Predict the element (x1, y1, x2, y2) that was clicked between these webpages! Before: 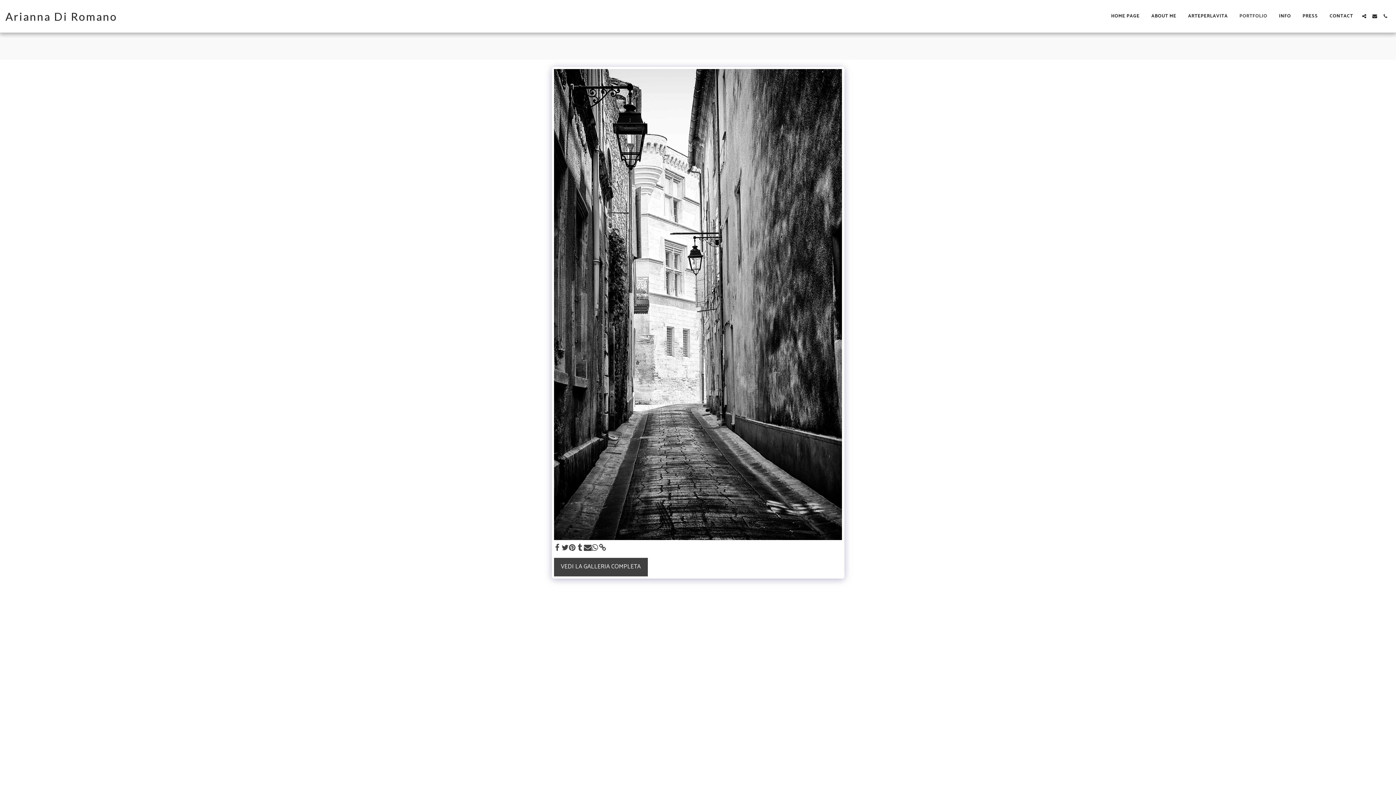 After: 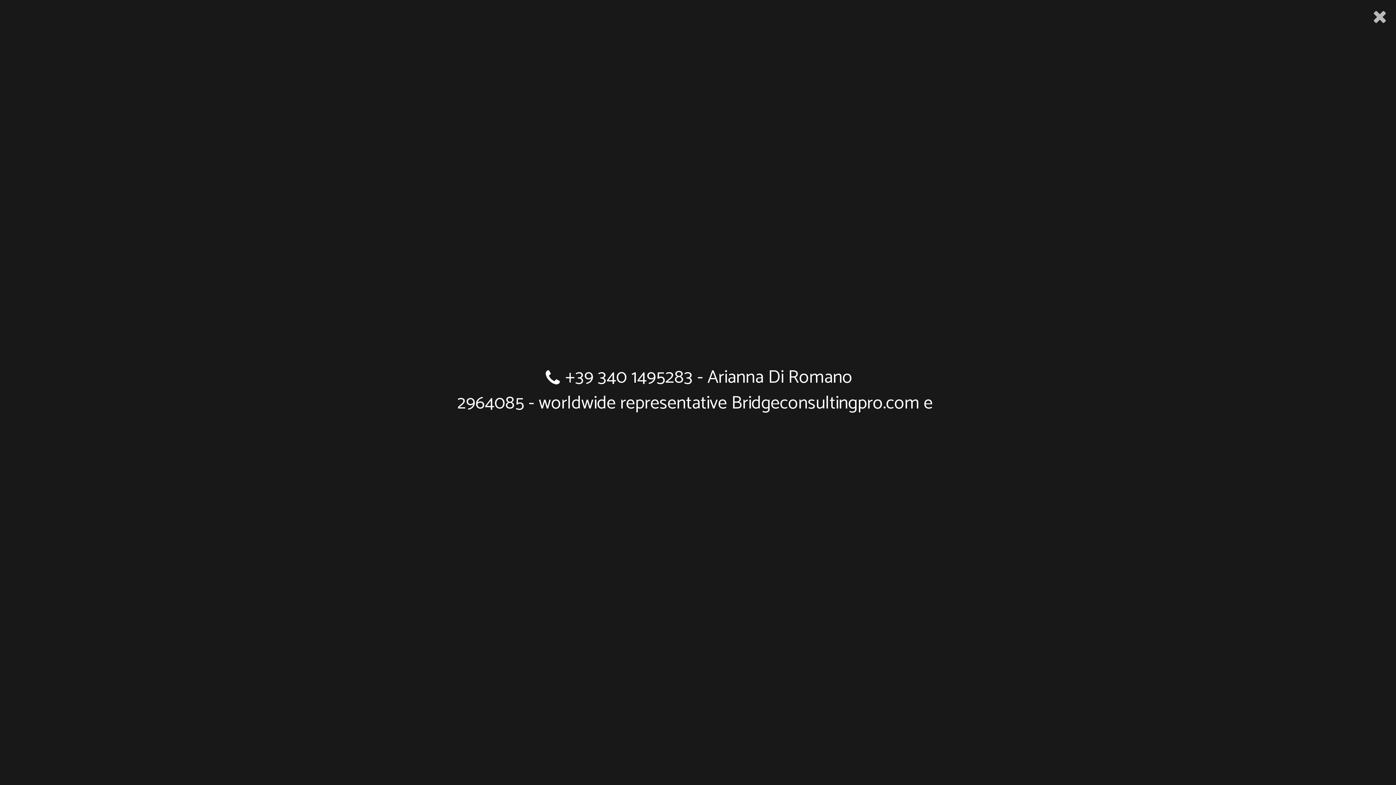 Action: bbox: (1380, 13, 1390, 18) label:  